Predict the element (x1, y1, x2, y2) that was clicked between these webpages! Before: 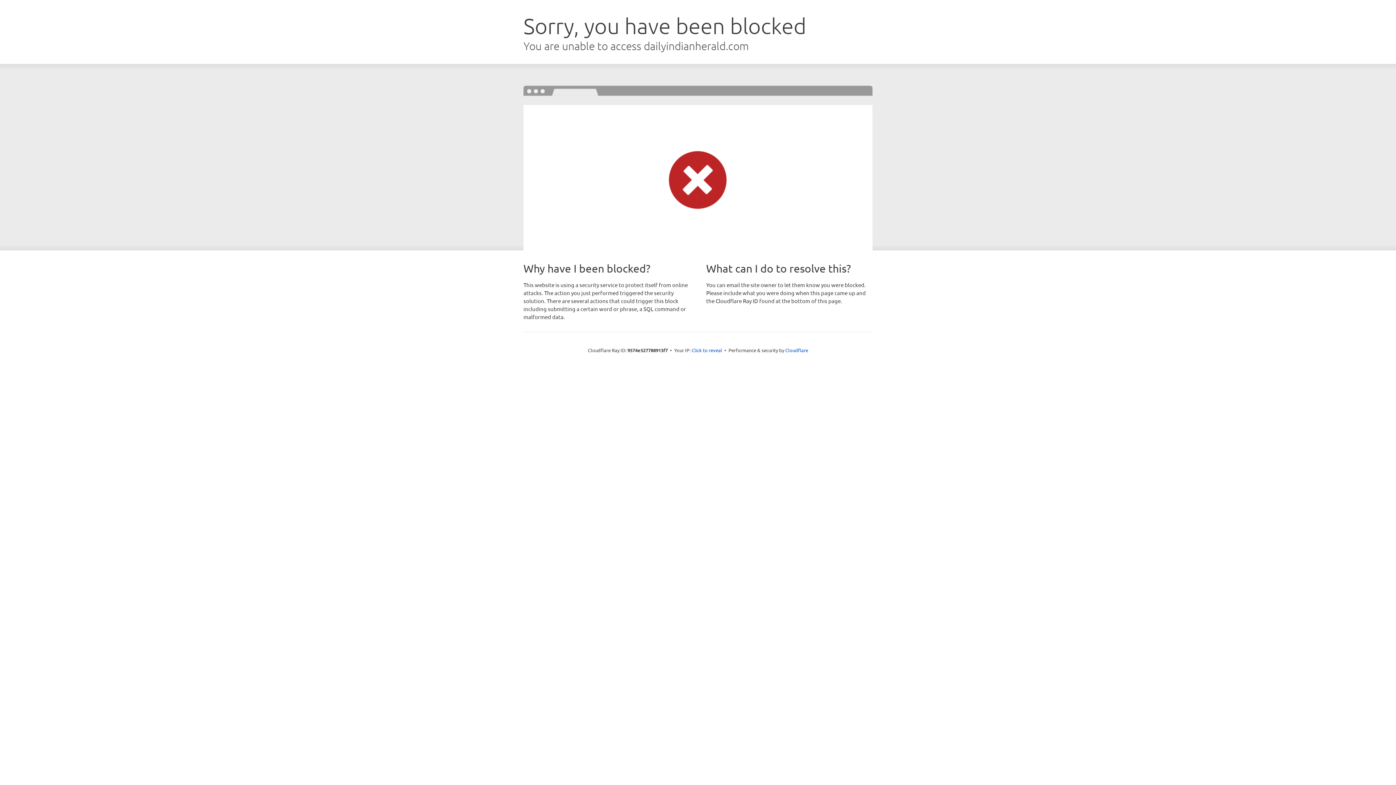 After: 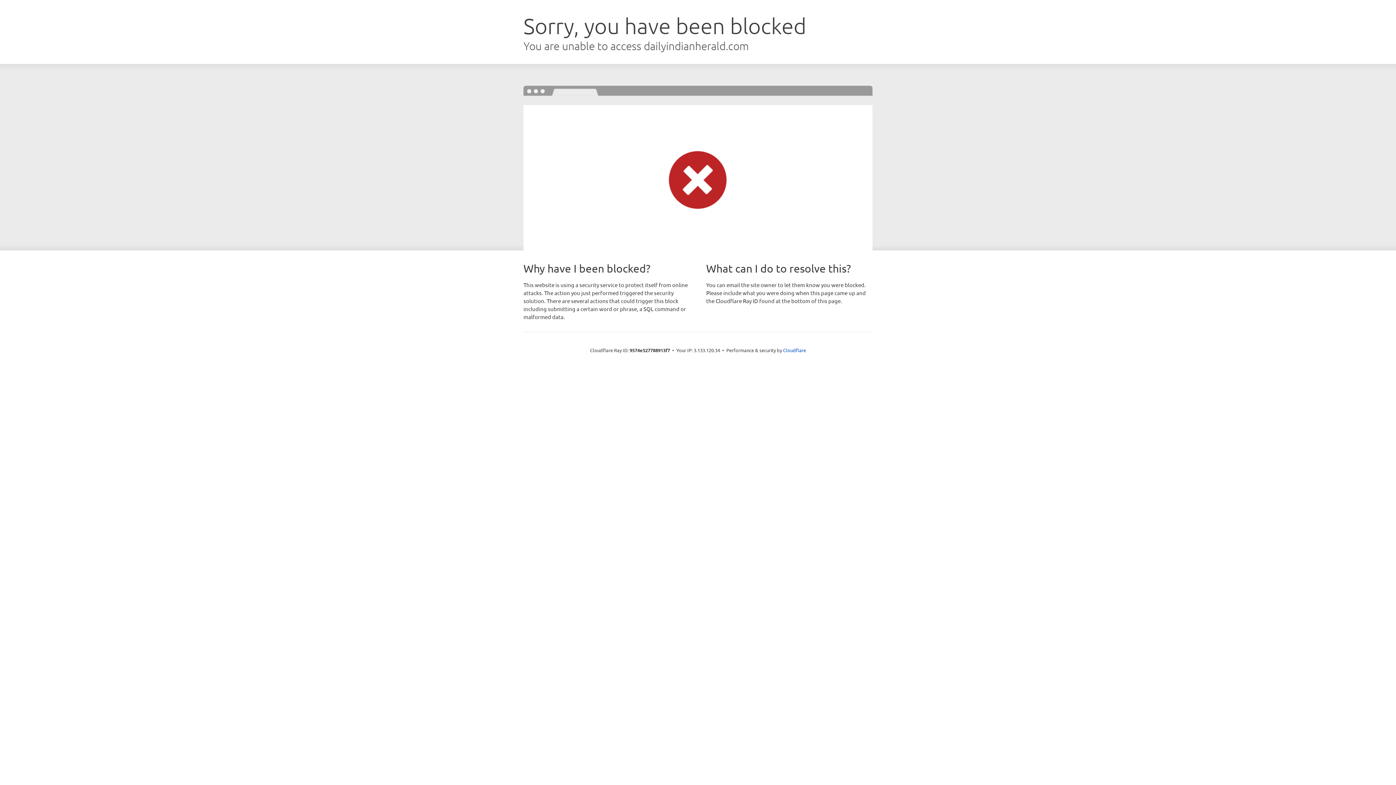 Action: bbox: (691, 346, 722, 353) label: Click to reveal